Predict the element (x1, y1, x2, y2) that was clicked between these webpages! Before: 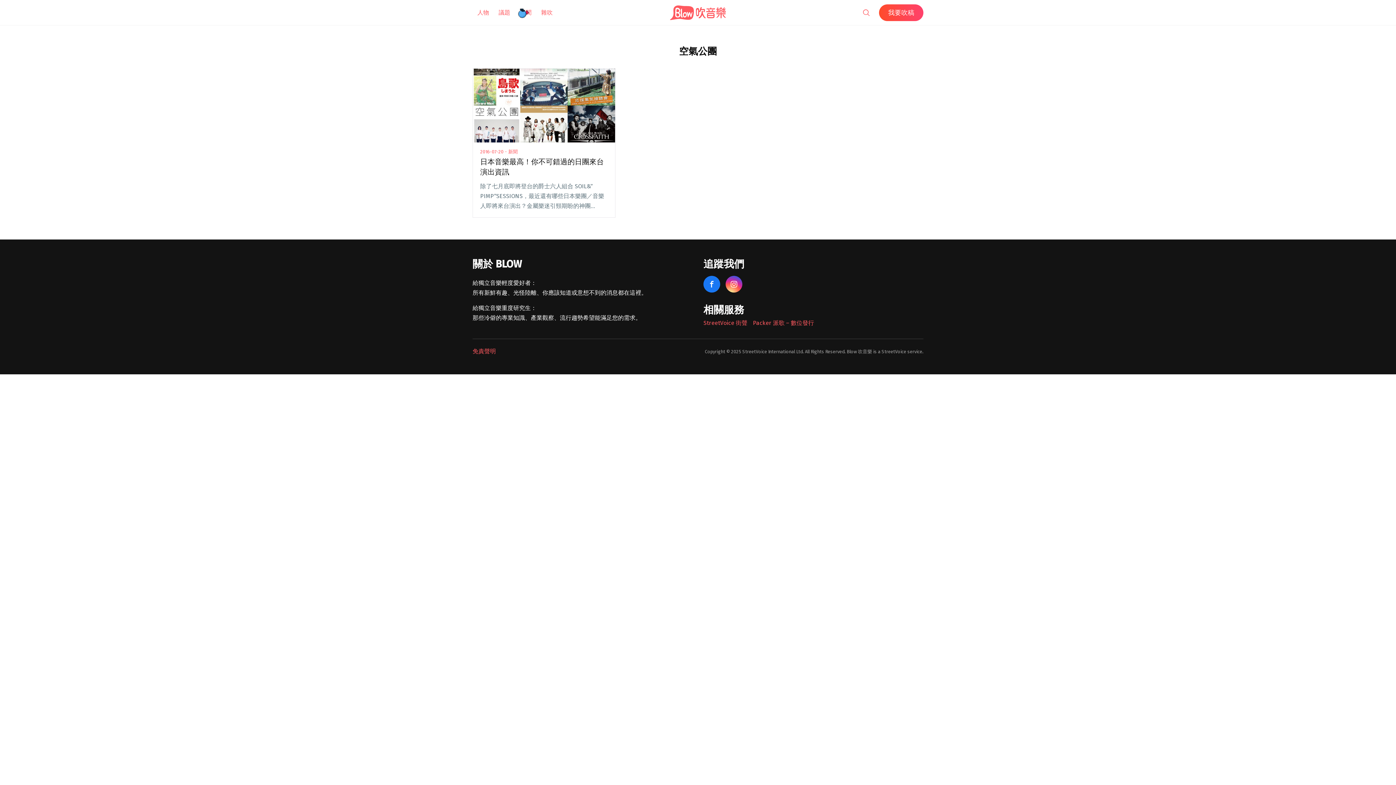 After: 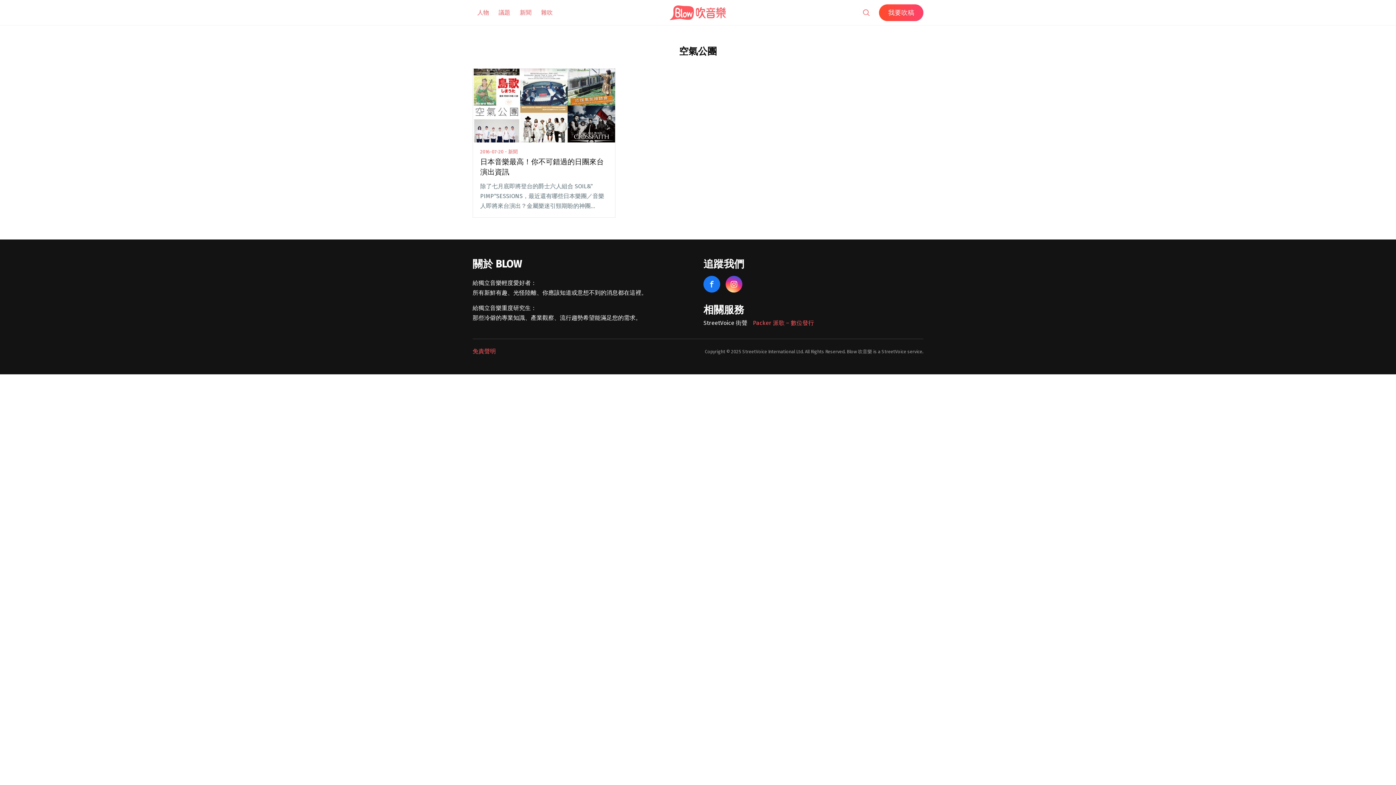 Action: label: StreetVoice 街聲 bbox: (703, 319, 747, 326)